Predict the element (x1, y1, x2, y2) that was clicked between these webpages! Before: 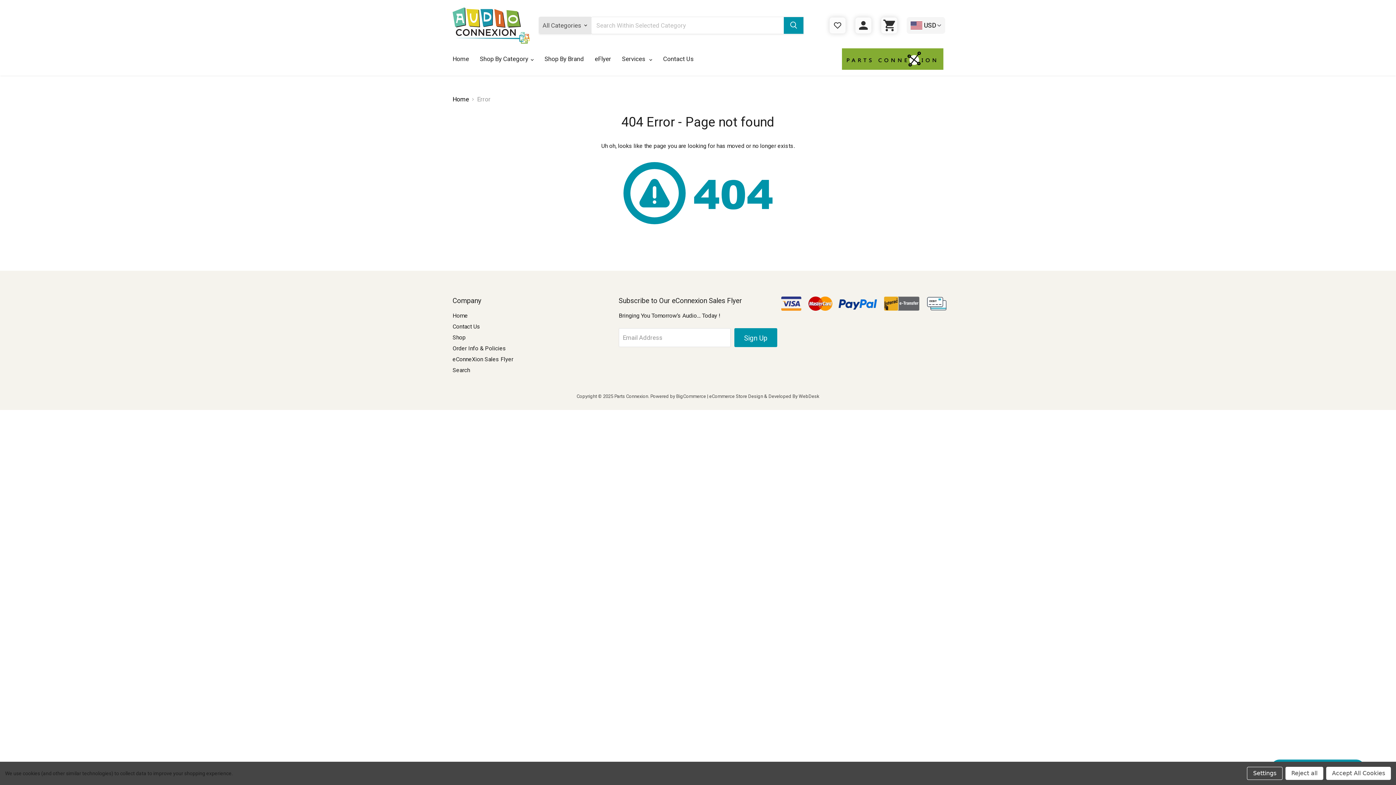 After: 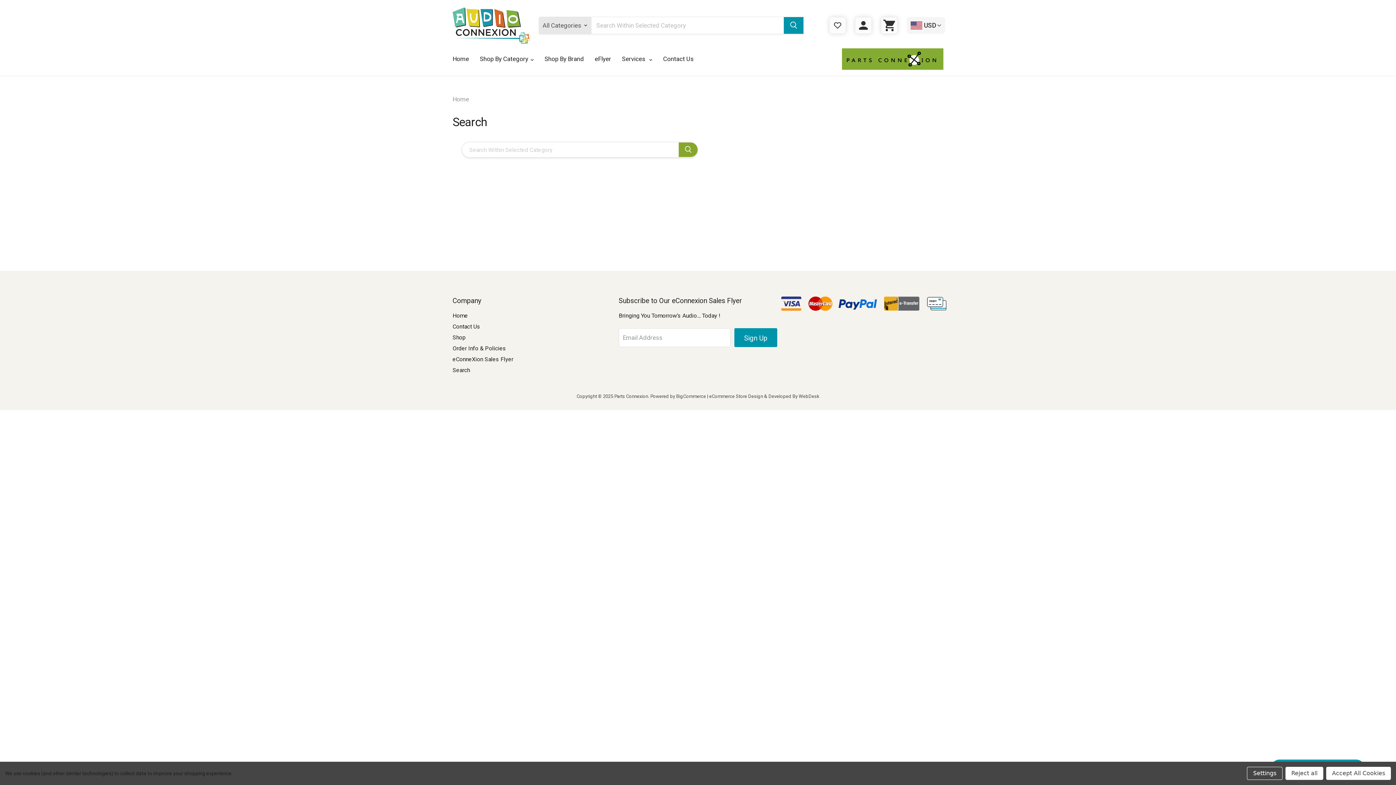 Action: bbox: (452, 366, 470, 373) label: Search